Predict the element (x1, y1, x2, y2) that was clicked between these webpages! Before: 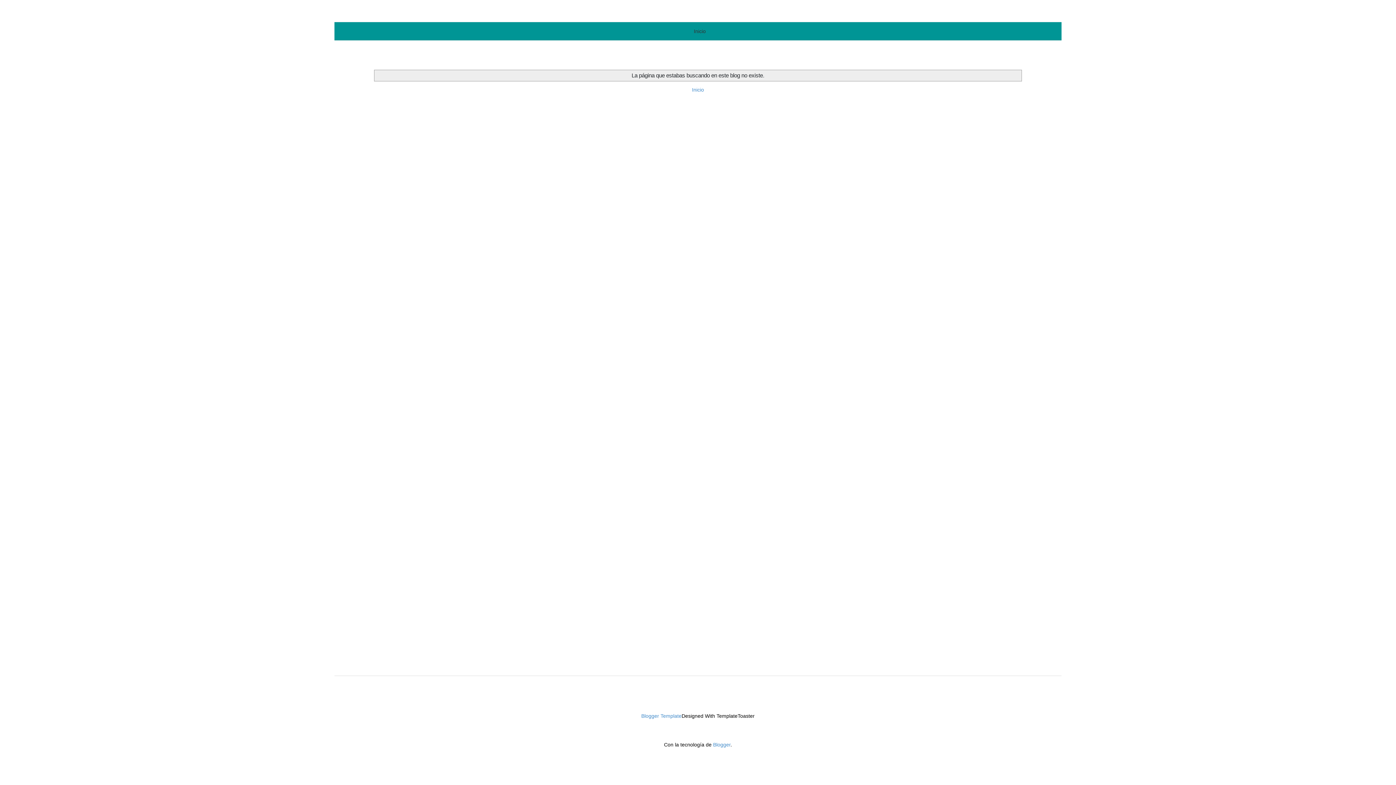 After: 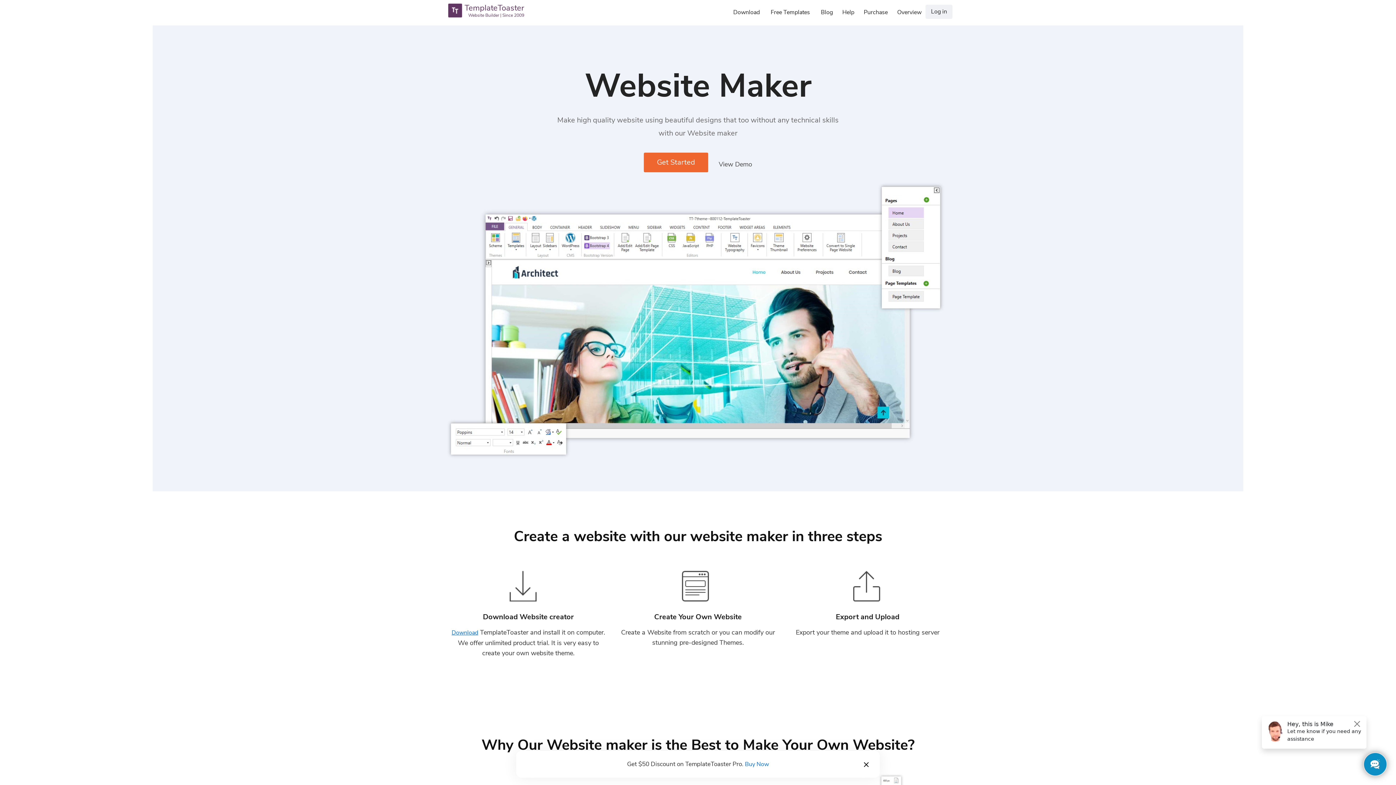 Action: bbox: (641, 713, 681, 719) label: Blogger Template